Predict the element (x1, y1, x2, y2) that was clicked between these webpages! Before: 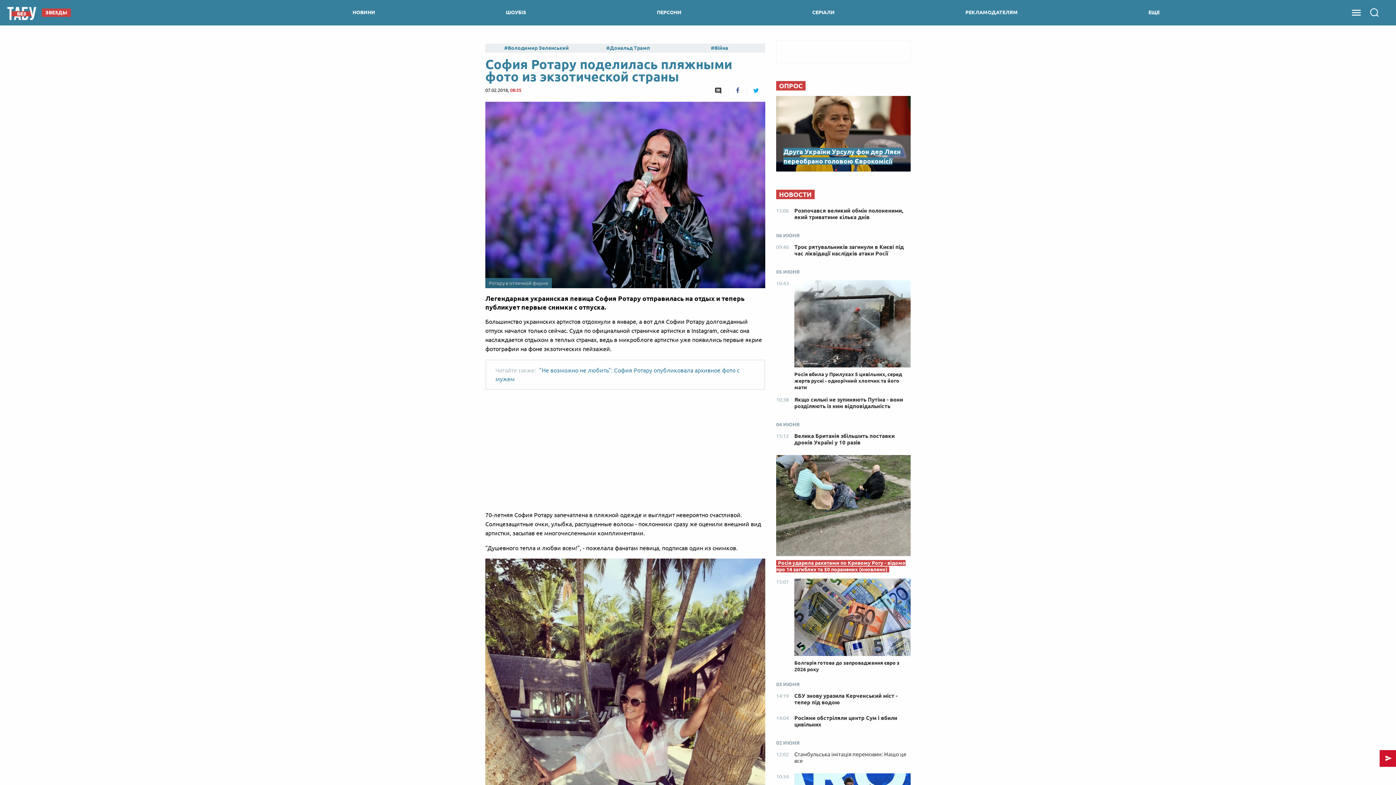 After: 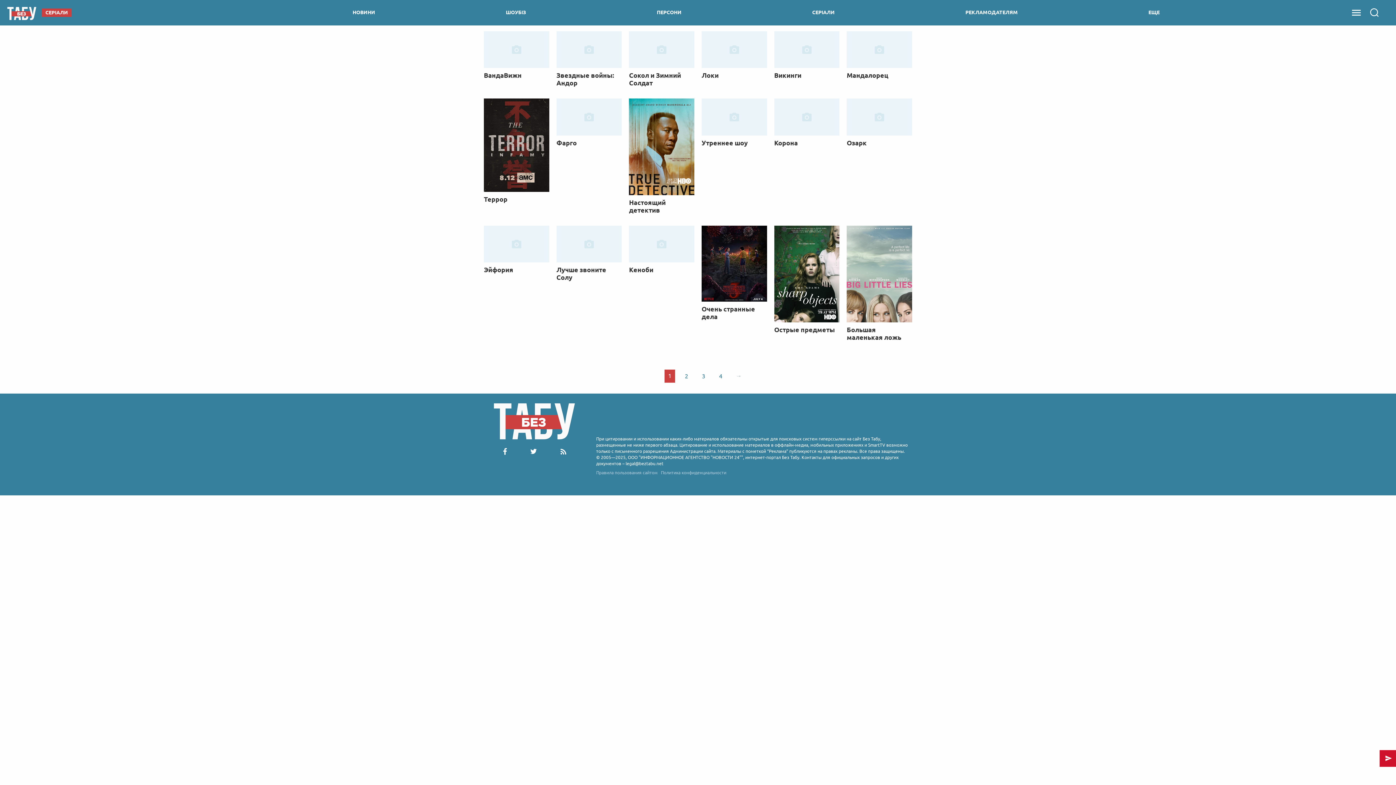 Action: label: СЕРІАЛИ bbox: (808, 0, 838, 25)